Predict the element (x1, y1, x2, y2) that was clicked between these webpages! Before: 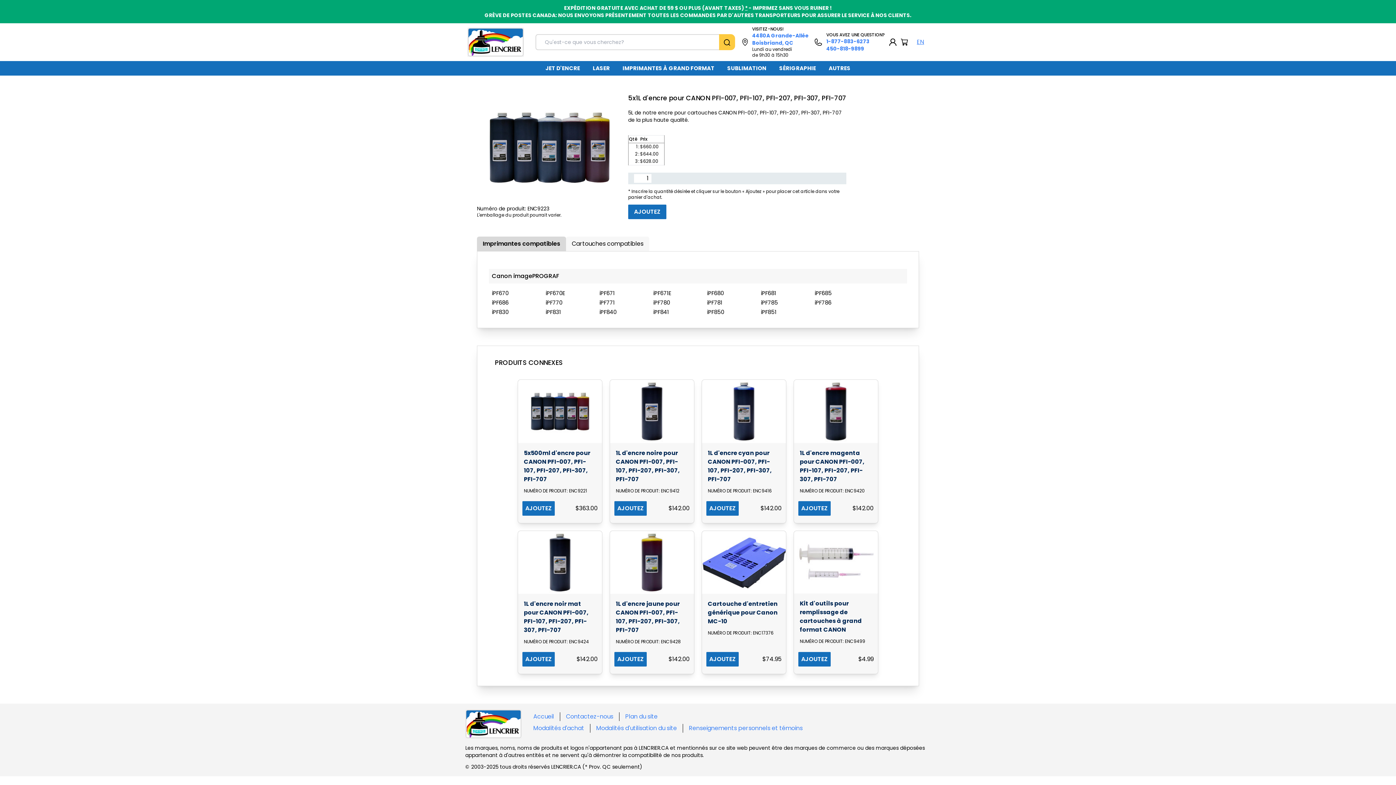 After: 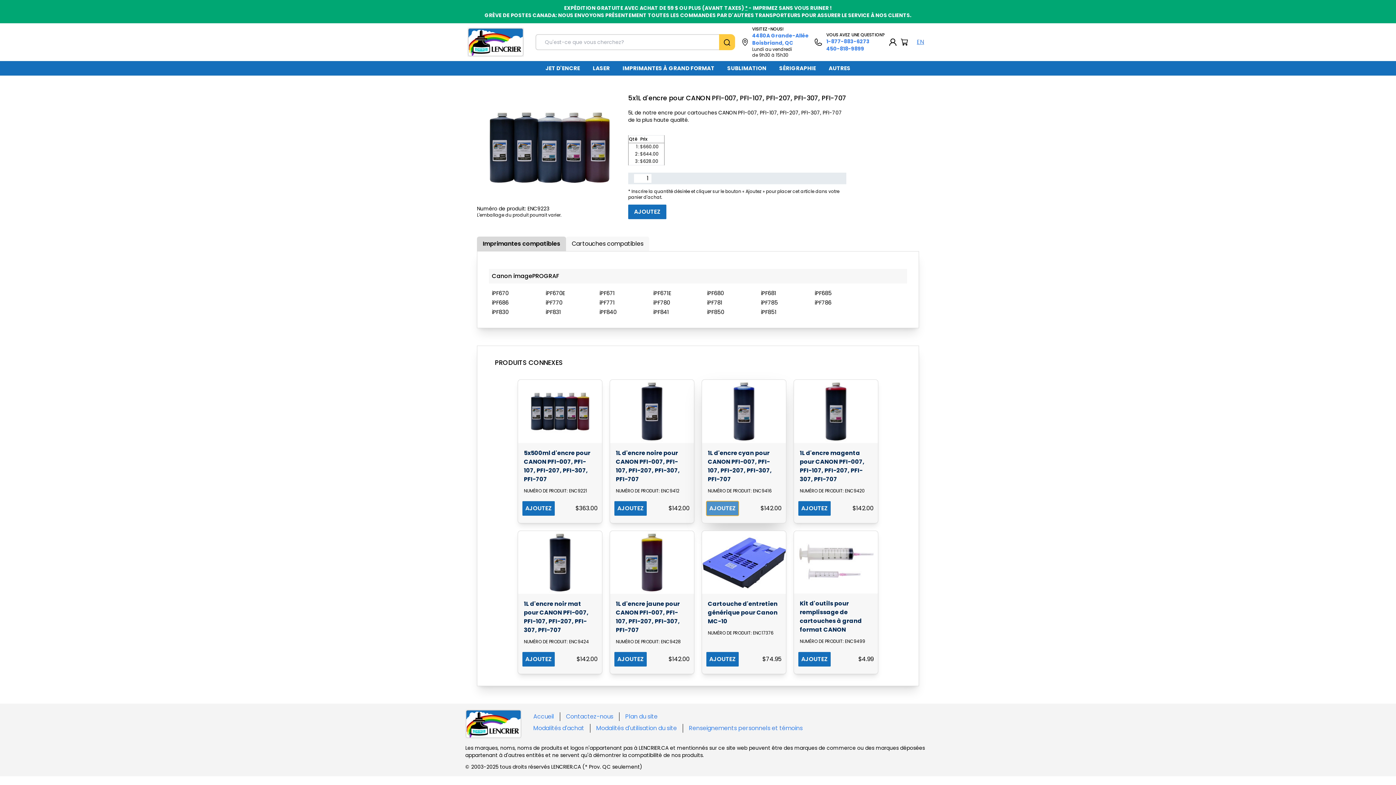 Action: bbox: (706, 501, 738, 515) label: AJOUTEZ